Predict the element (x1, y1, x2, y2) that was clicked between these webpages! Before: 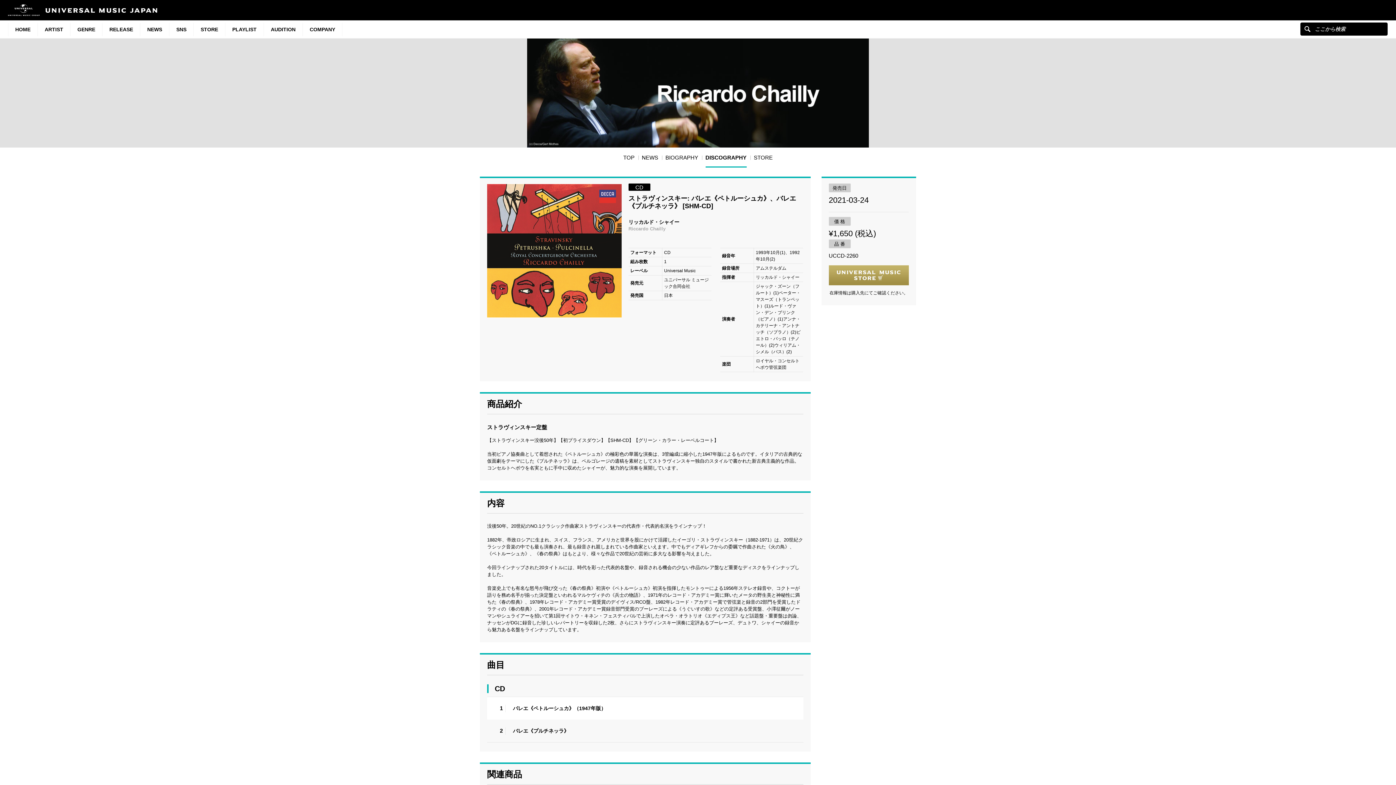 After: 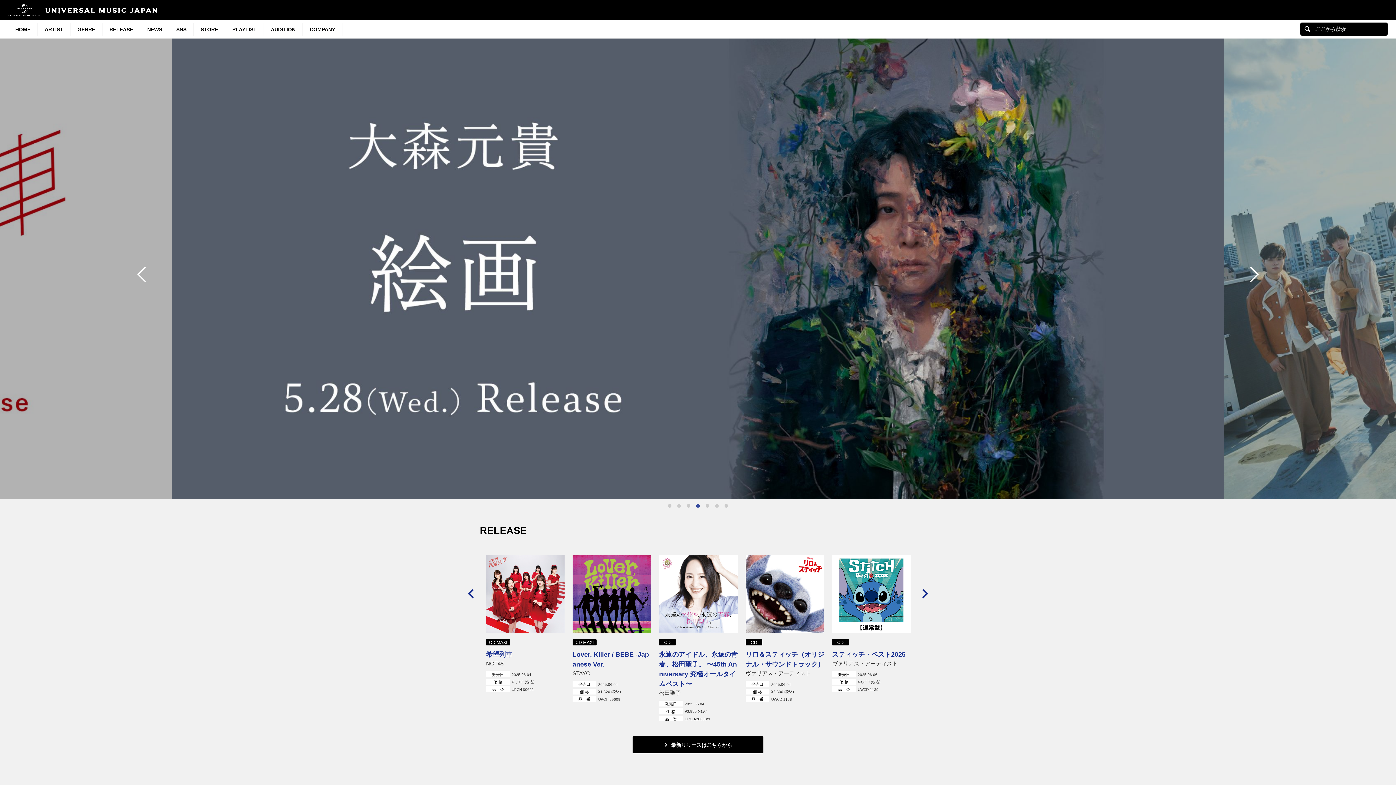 Action: bbox: (8, 23, 37, 36) label: HOME